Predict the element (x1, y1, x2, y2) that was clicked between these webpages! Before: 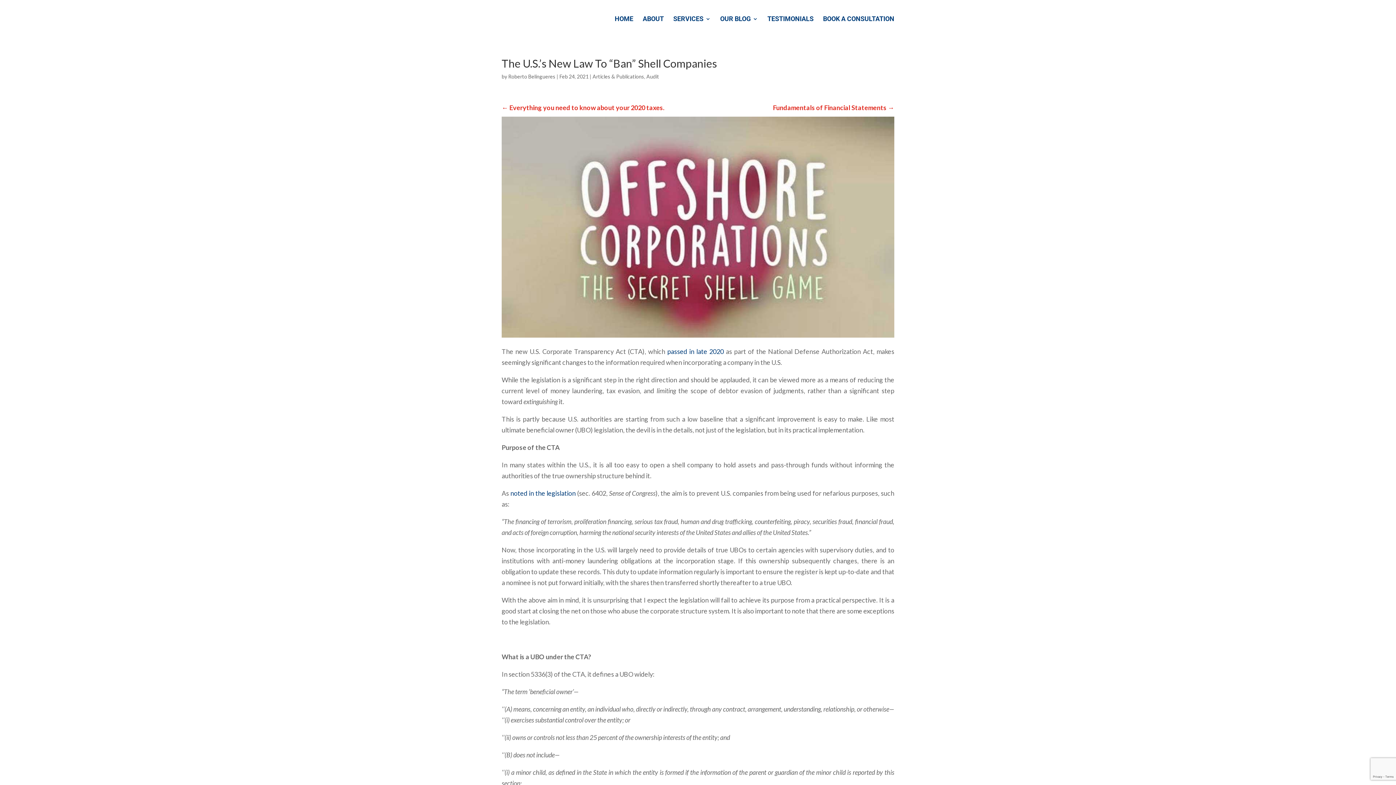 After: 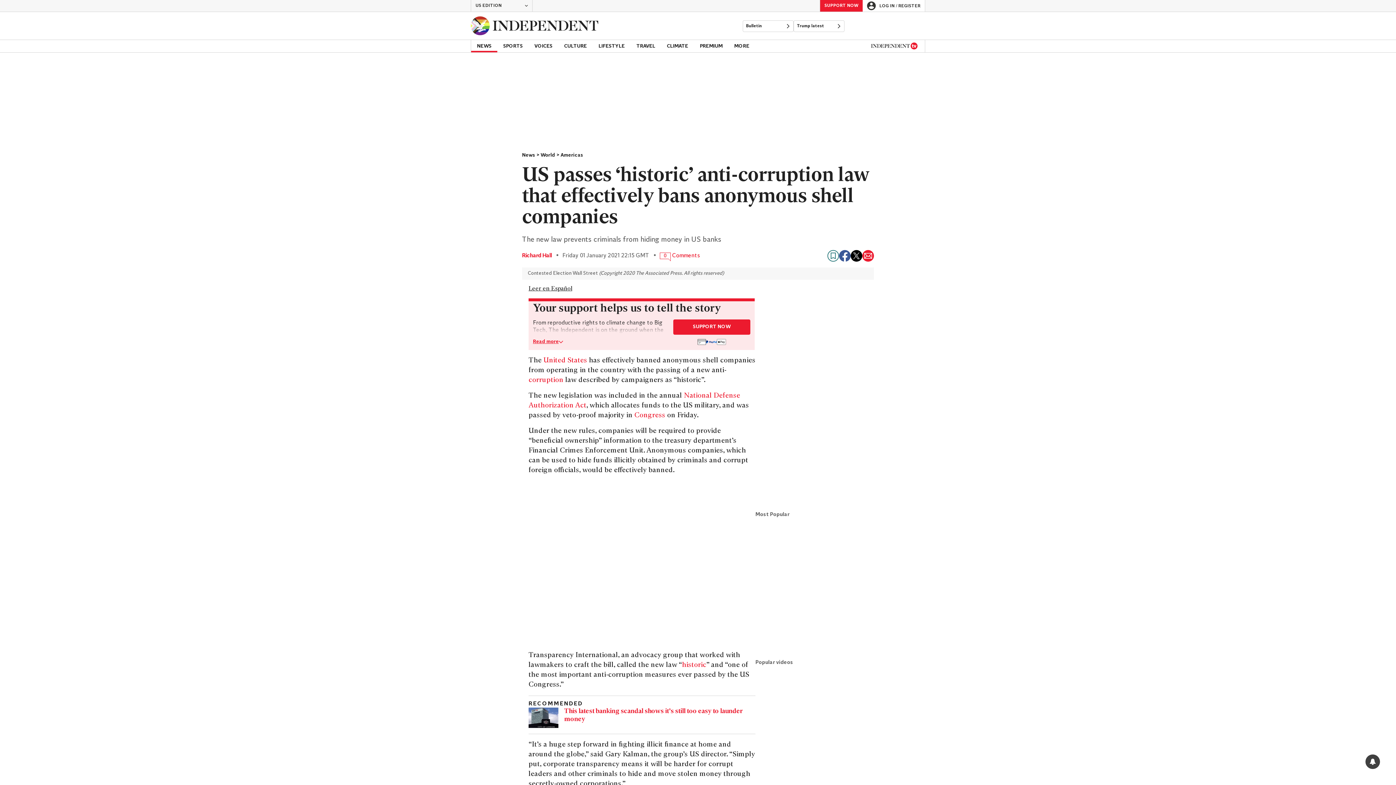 Action: bbox: (667, 347, 724, 355) label: passed in late 2020